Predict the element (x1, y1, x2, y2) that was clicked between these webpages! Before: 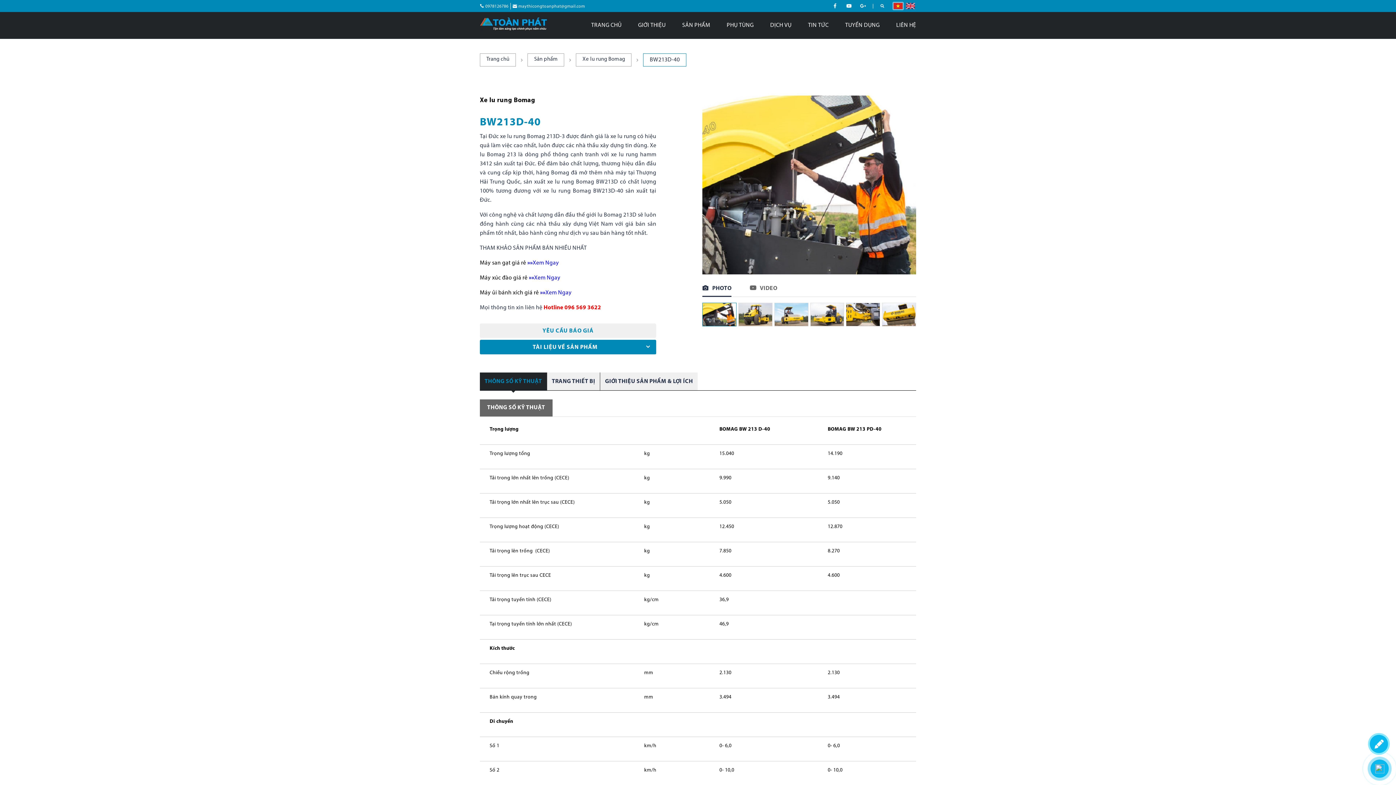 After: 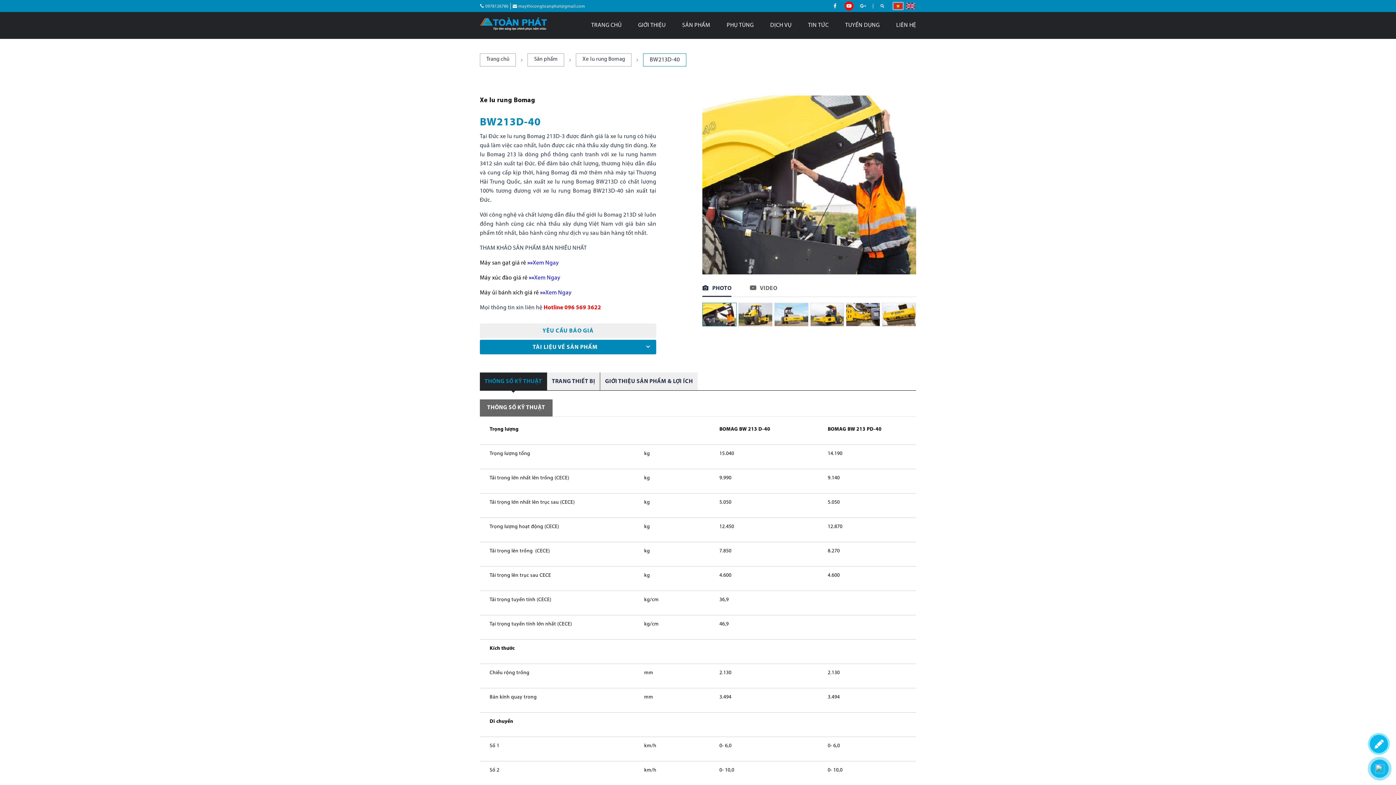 Action: bbox: (844, 1, 853, 10)